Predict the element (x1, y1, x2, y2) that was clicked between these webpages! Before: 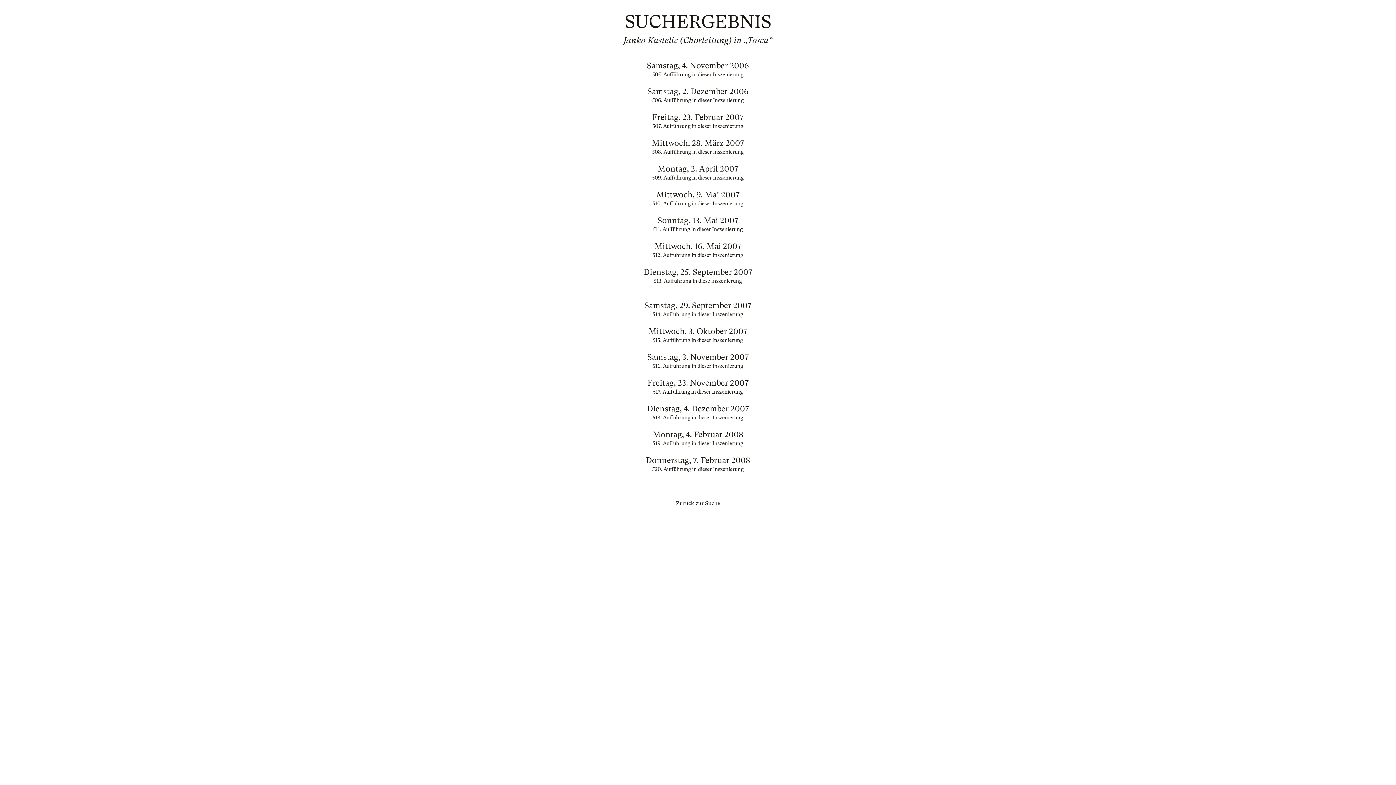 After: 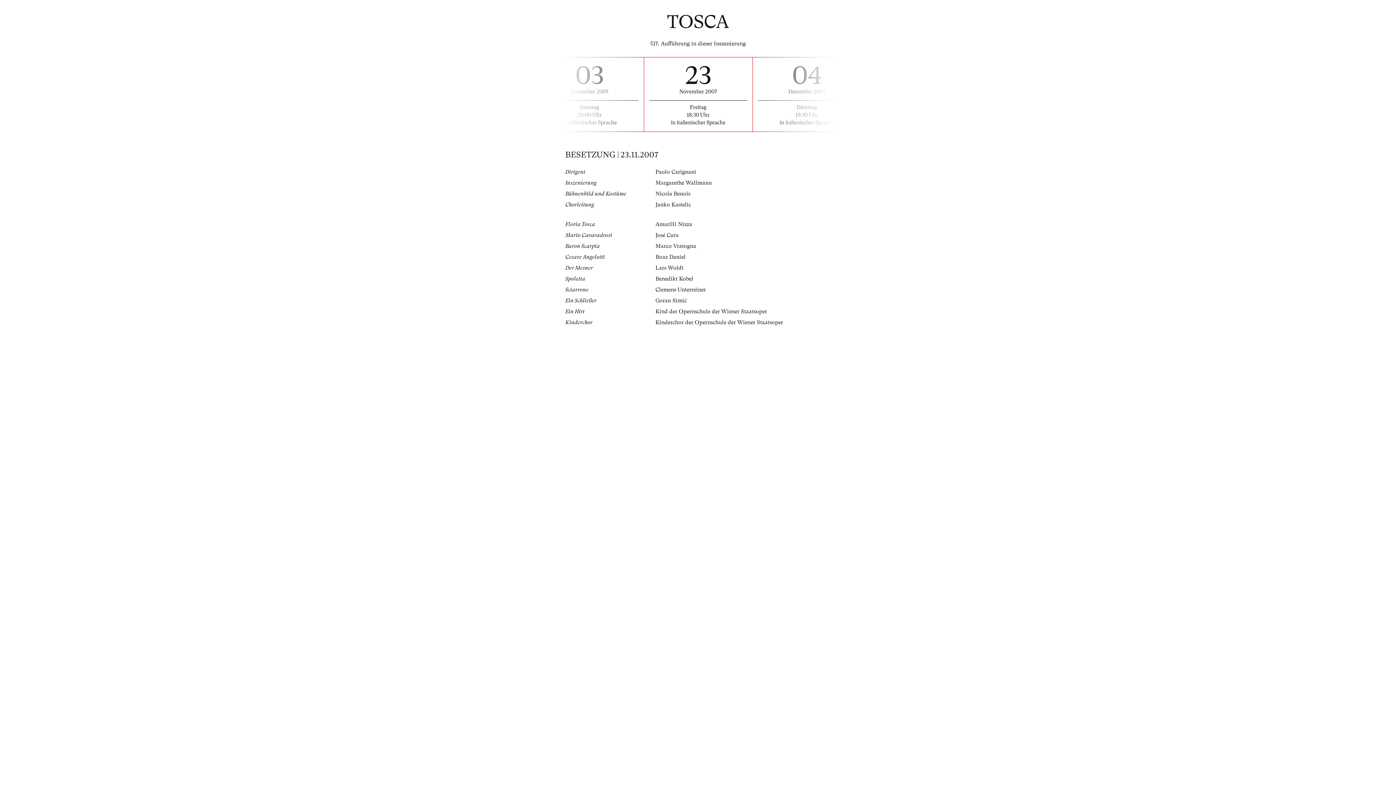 Action: label: Freitag, 23. November 2007

517. Aufführung in dieser Inszenierung bbox: (565, 378, 830, 396)